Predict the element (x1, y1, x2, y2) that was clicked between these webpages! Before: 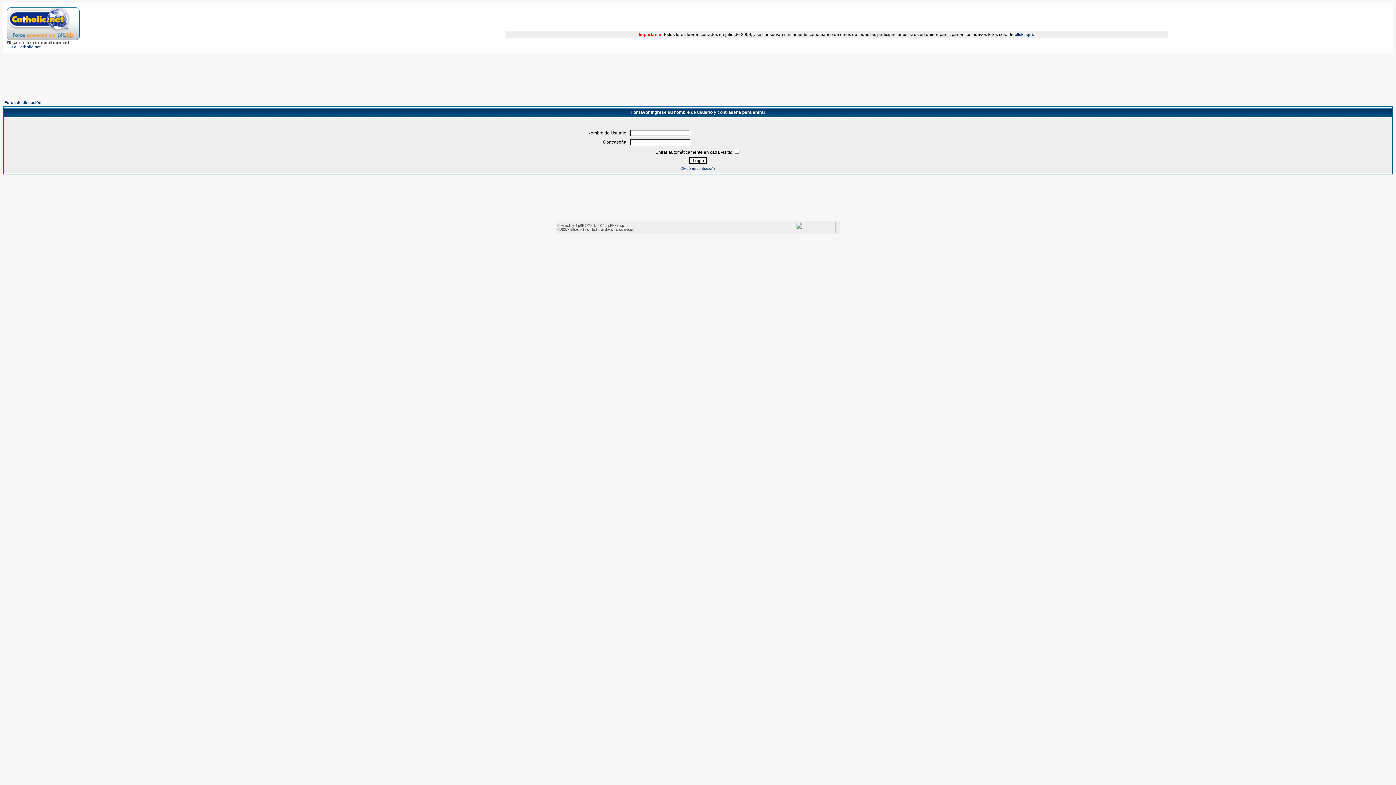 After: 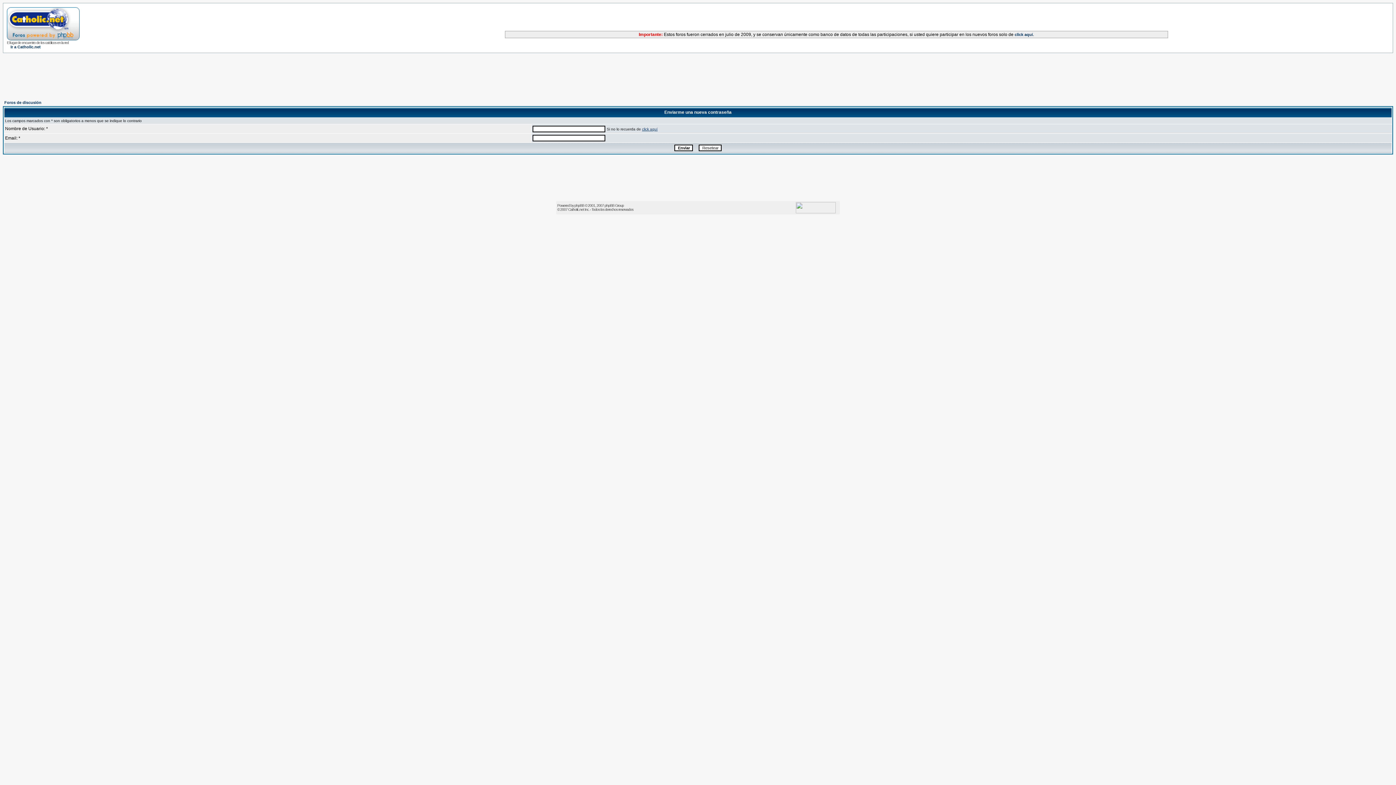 Action: label: Olvidé mi contraseña bbox: (680, 166, 715, 170)